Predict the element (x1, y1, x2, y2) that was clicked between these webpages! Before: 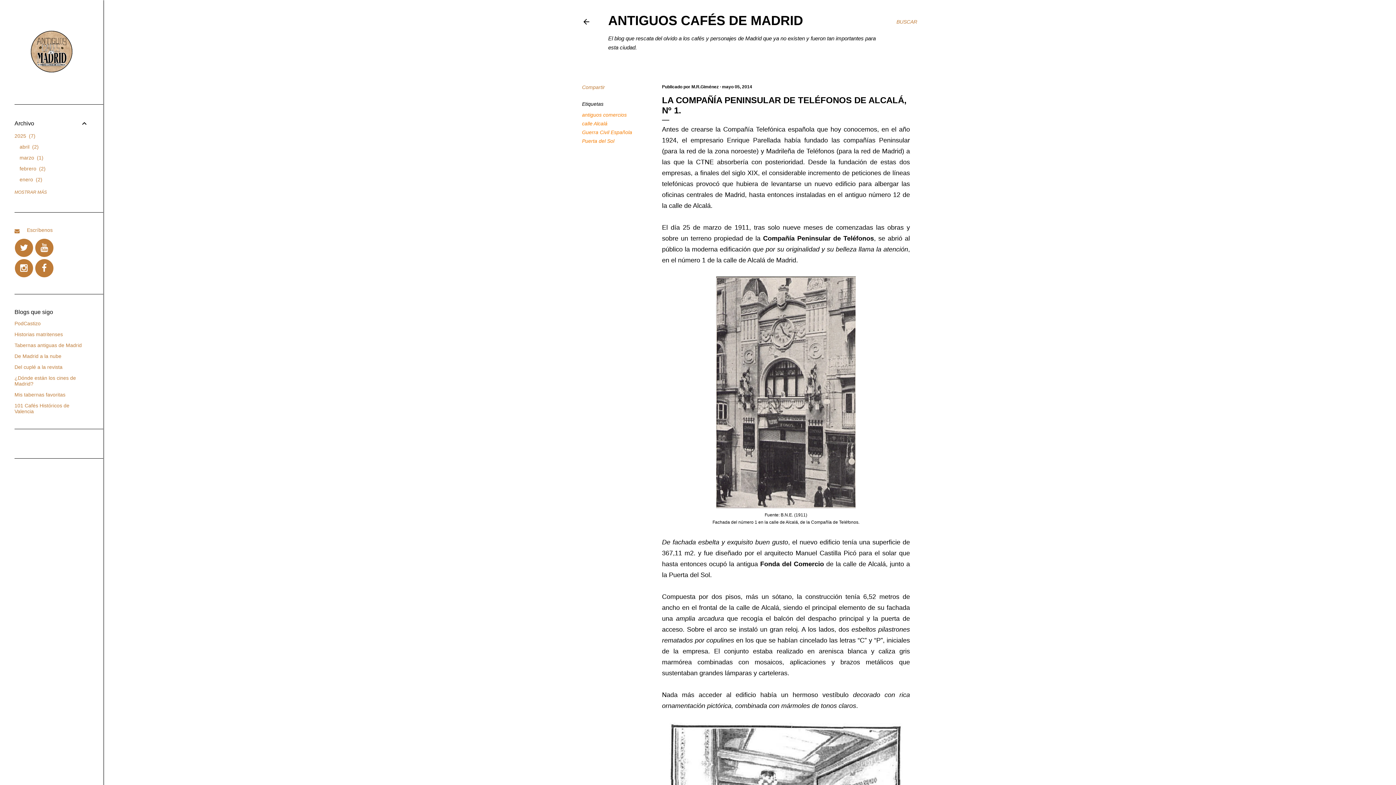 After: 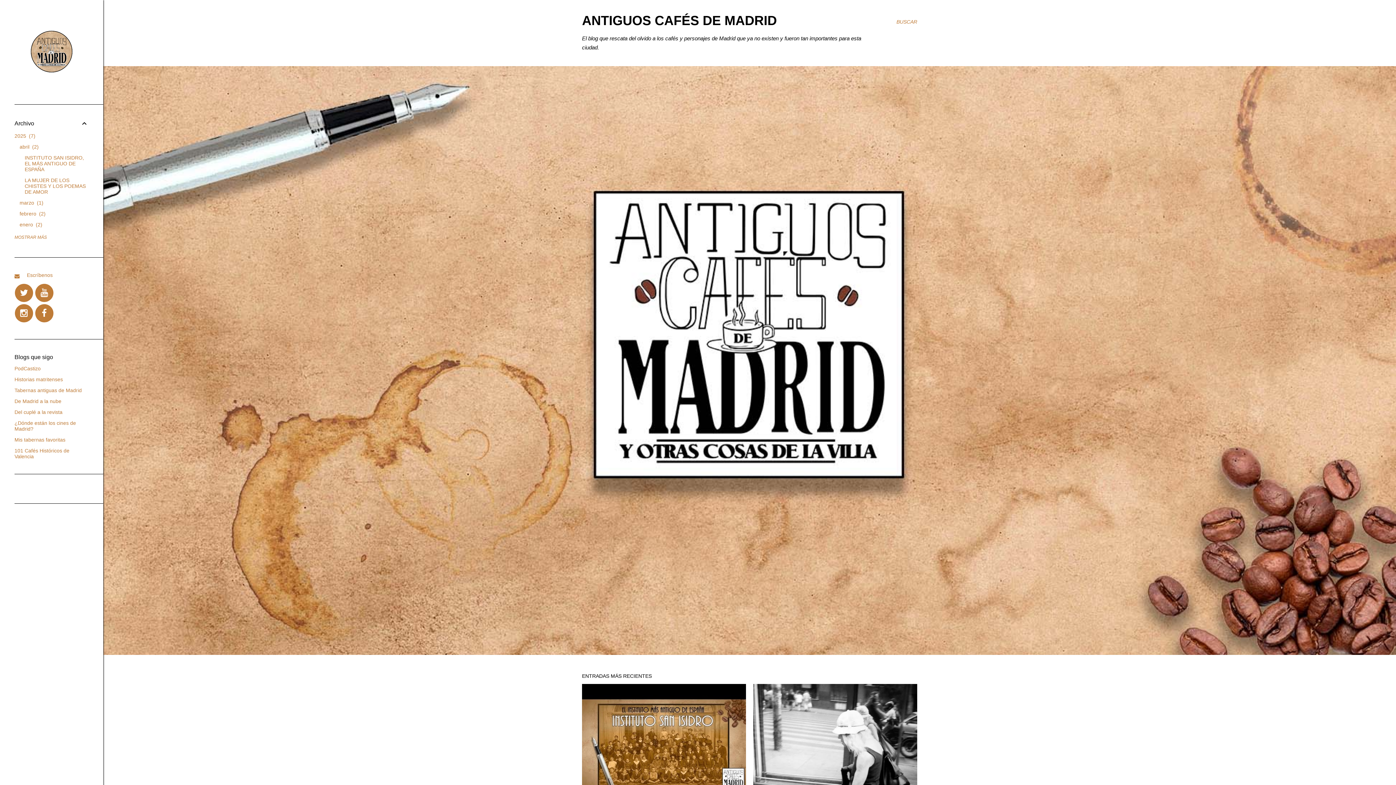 Action: label: ANTIGUOS CAFÉS DE MADRID bbox: (608, 13, 803, 28)